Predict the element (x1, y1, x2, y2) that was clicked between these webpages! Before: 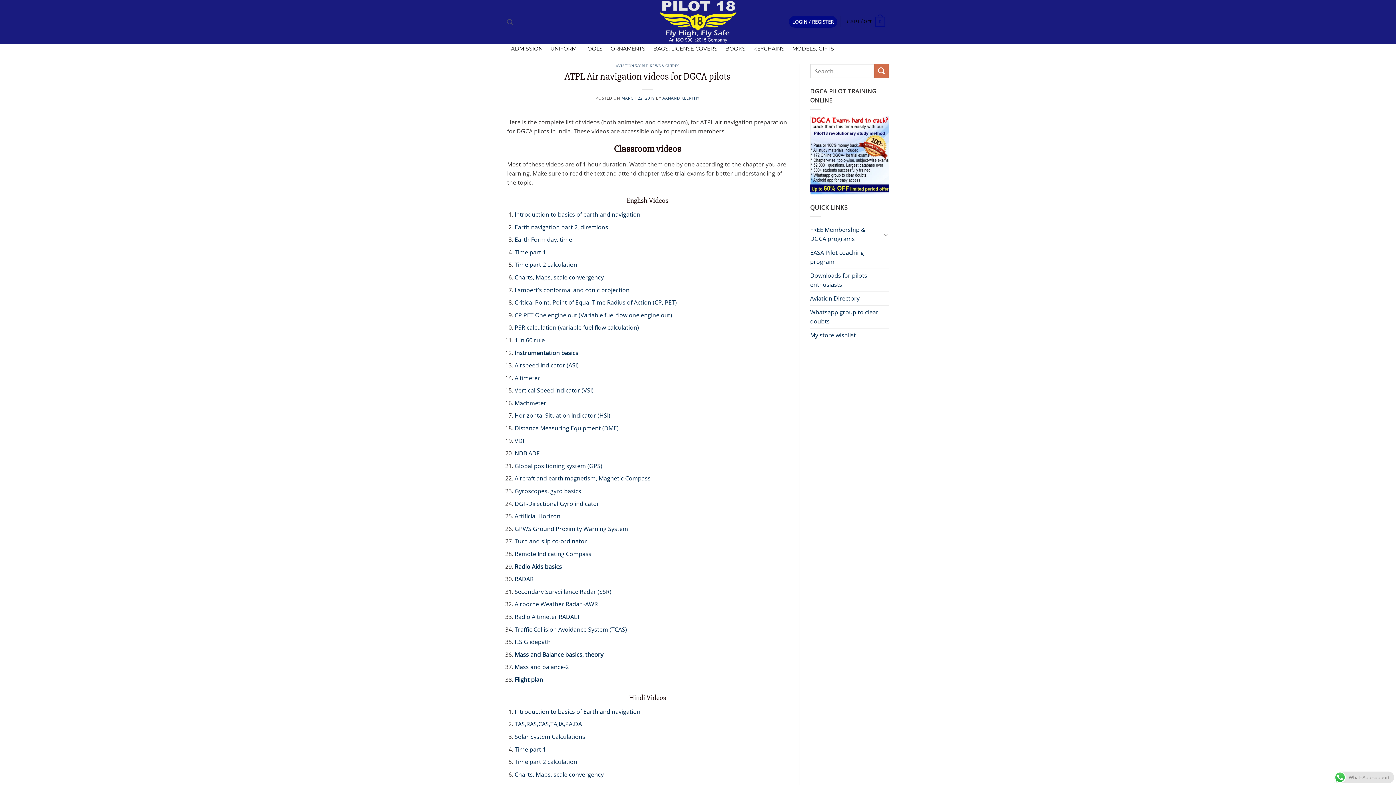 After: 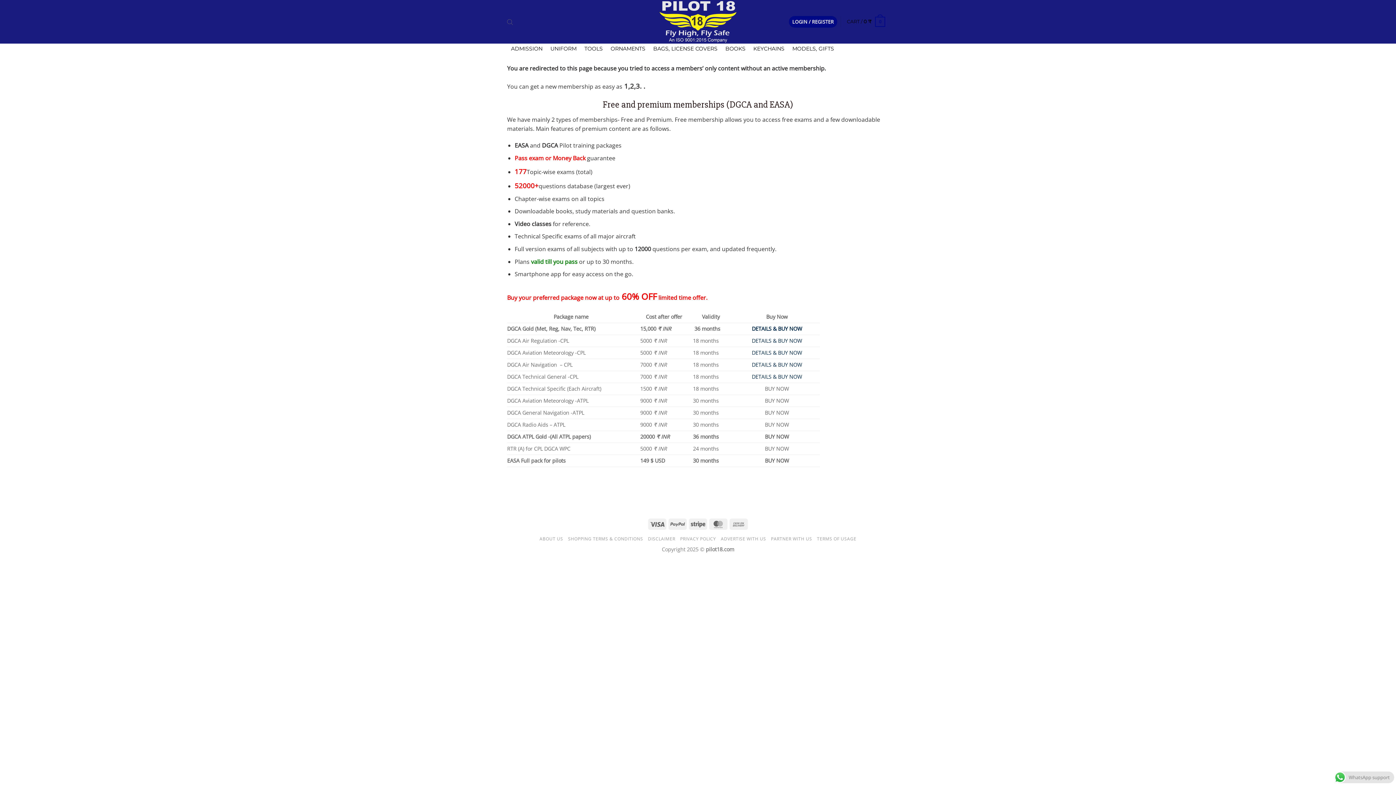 Action: label: Time part 2 calculation bbox: (514, 758, 577, 766)